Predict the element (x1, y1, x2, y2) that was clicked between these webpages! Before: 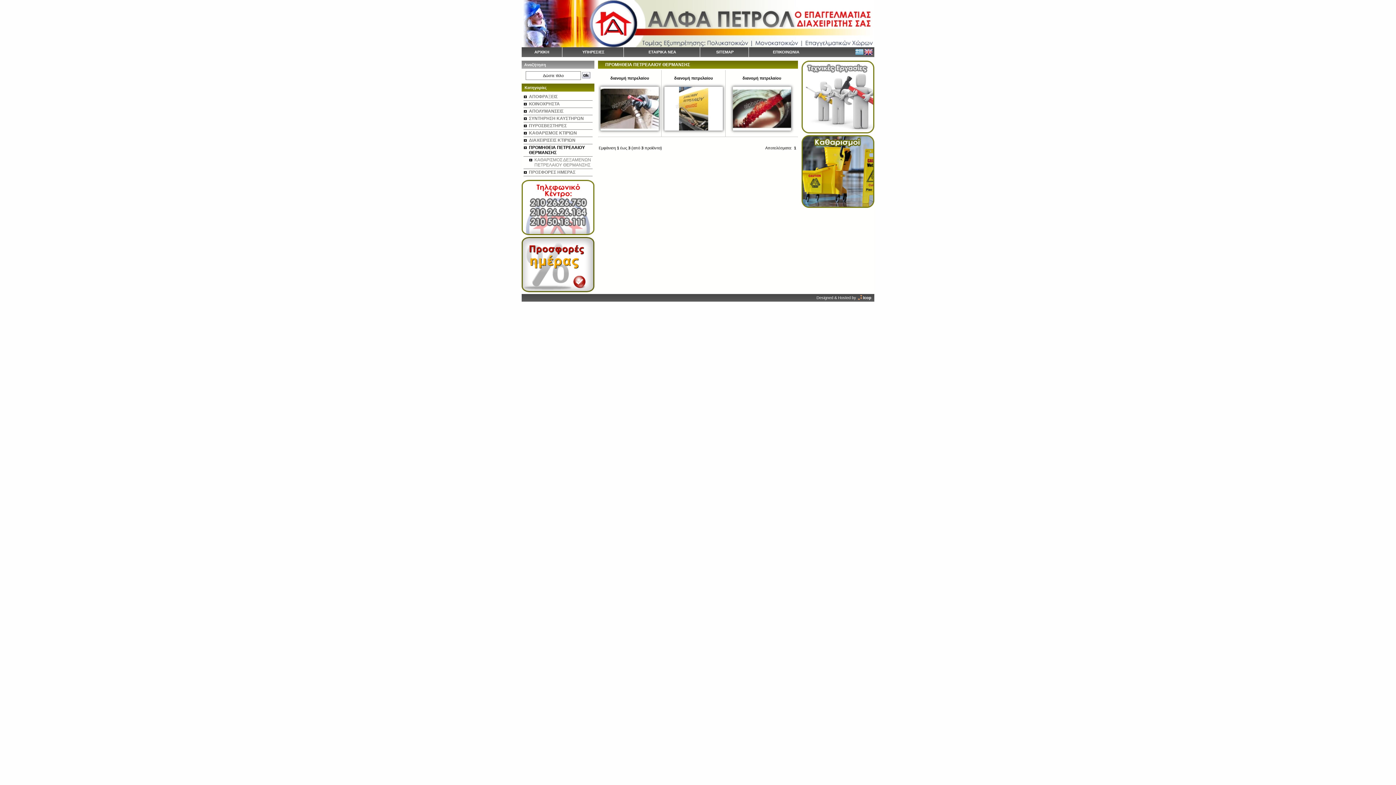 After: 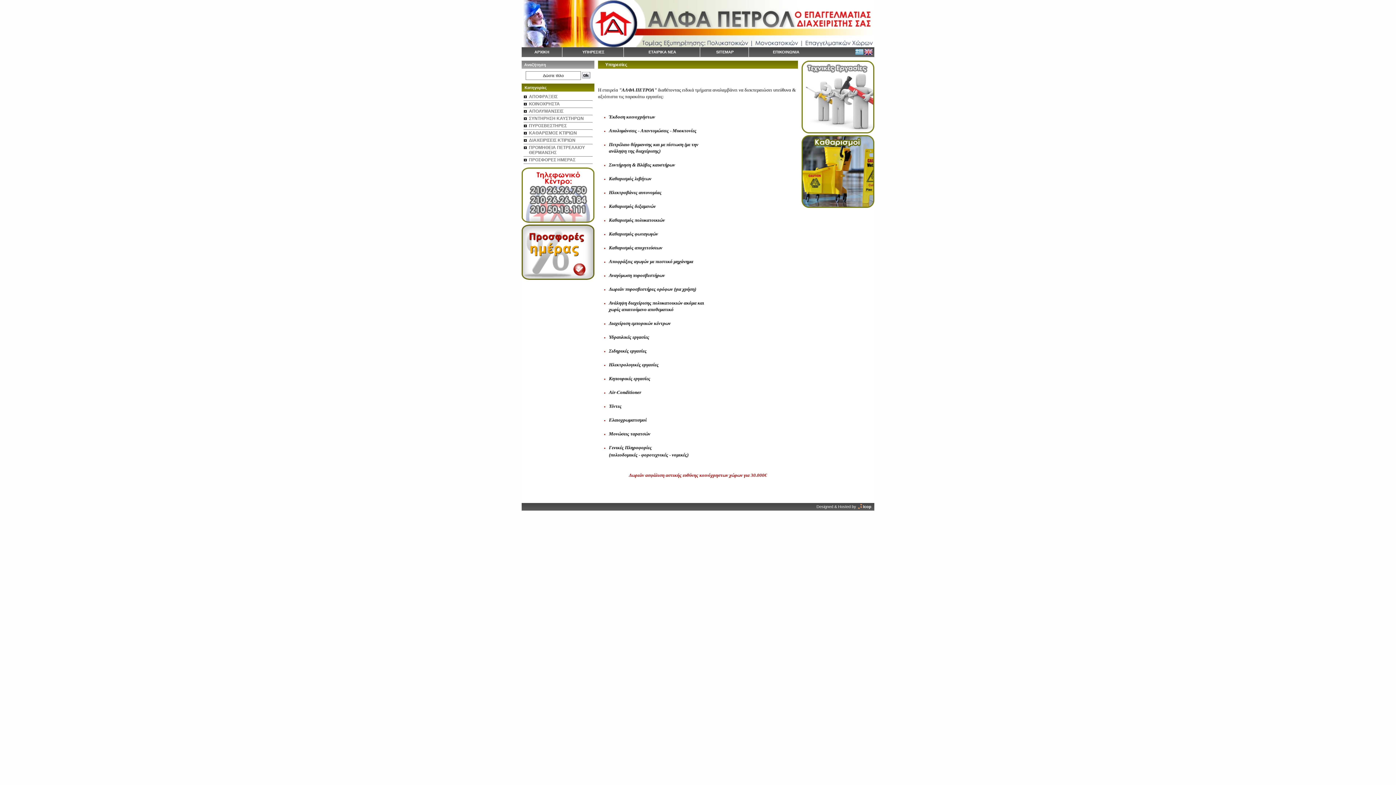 Action: label: ΥΠΗΡΕΣΙΕΣ bbox: (563, 47, 623, 56)